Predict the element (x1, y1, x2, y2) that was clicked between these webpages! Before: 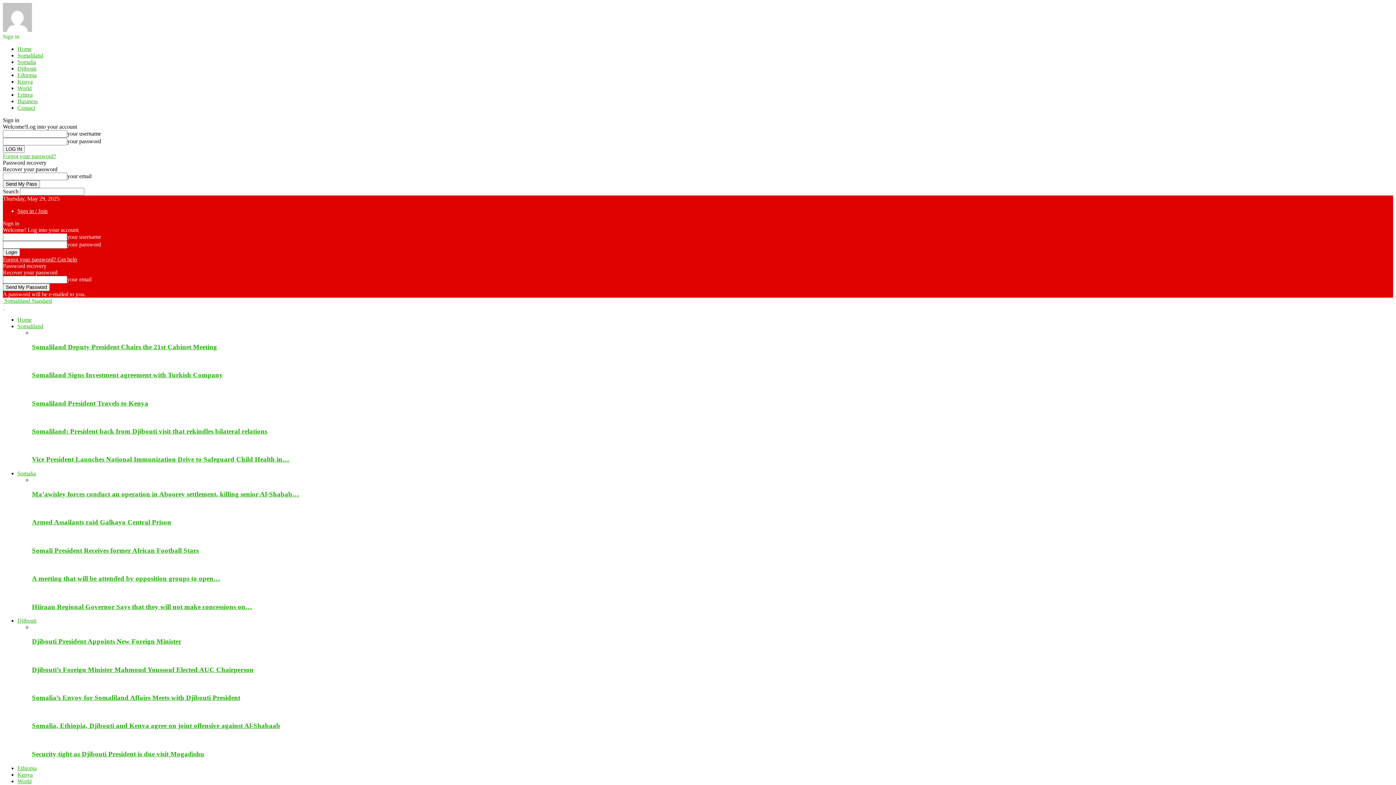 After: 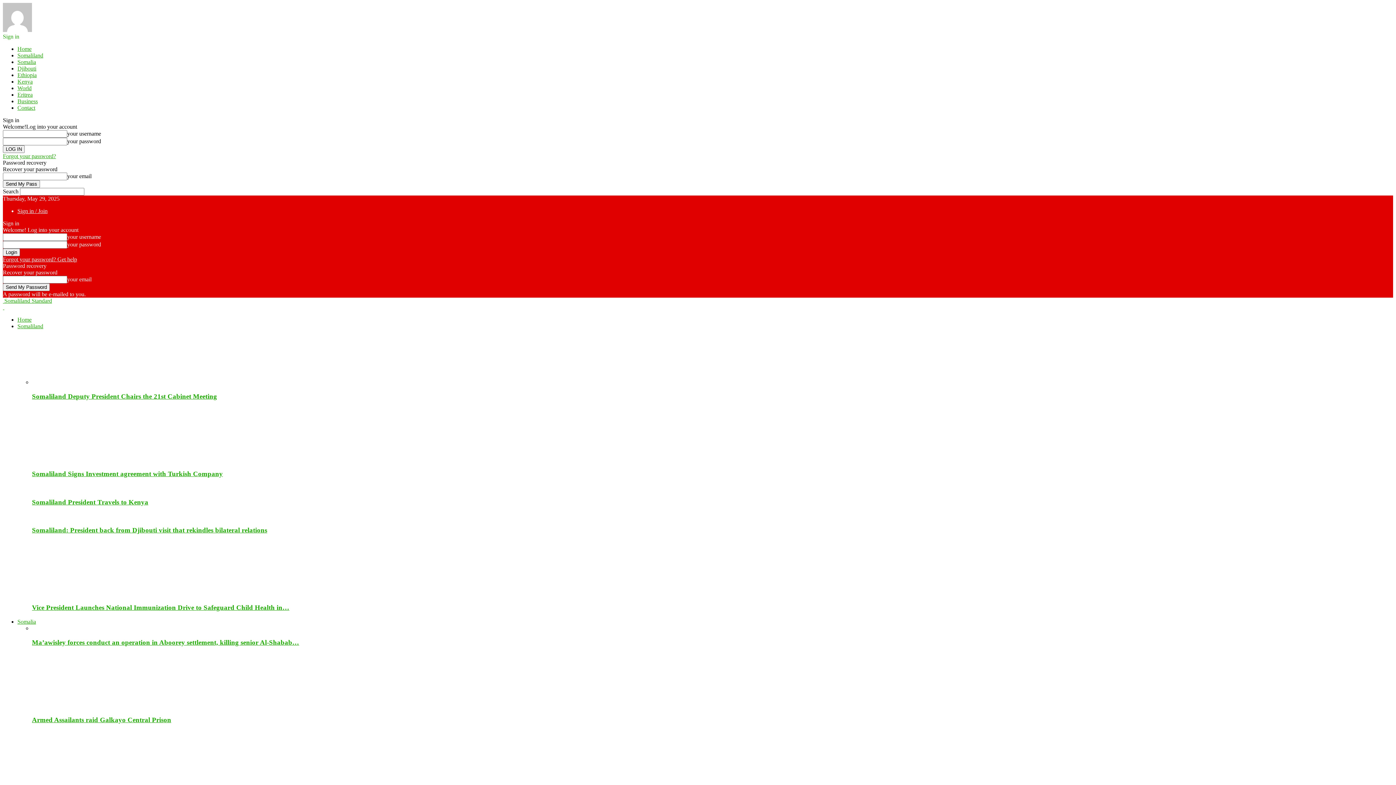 Action: bbox: (17, 323, 43, 329) label: Somaliland